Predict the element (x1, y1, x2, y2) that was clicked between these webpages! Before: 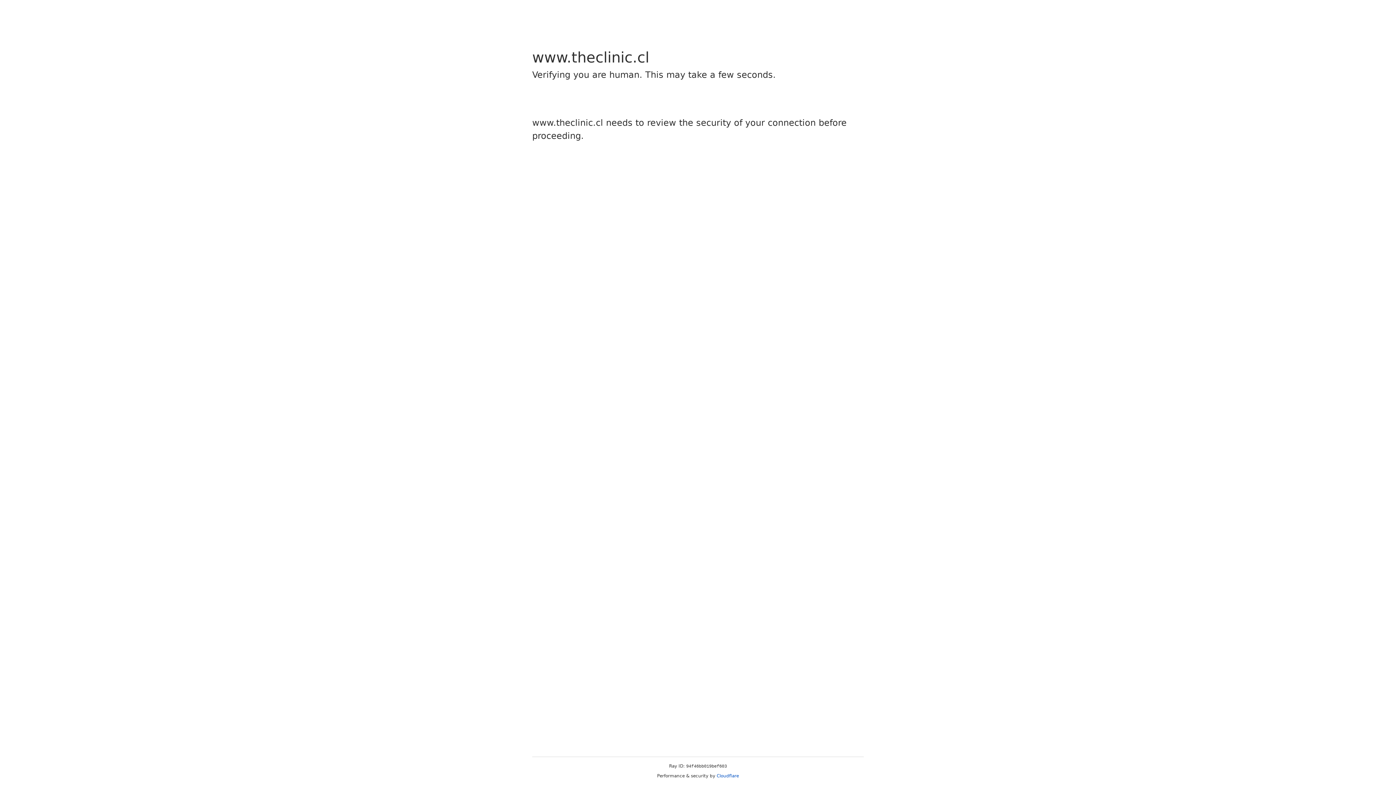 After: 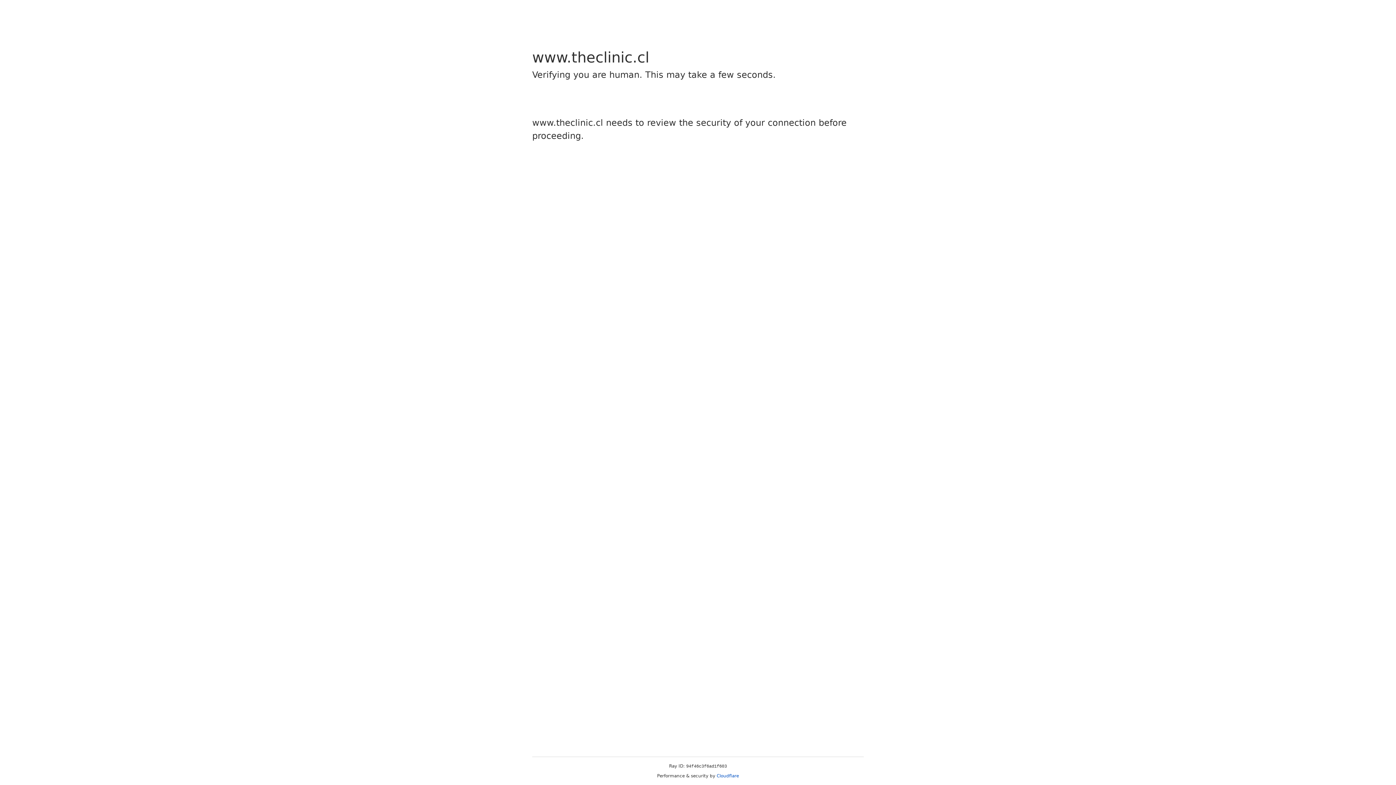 Action: bbox: (716, 773, 739, 778) label: Cloudflare